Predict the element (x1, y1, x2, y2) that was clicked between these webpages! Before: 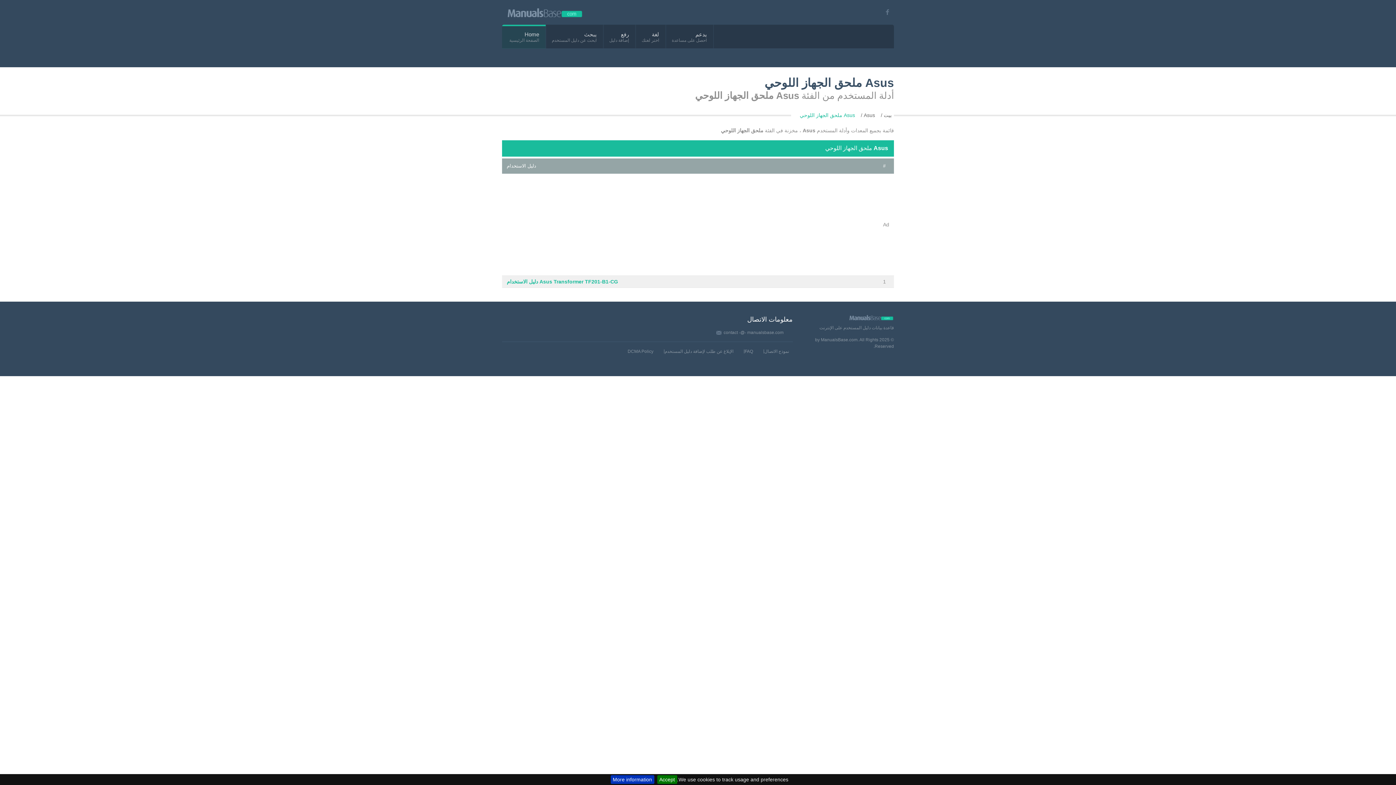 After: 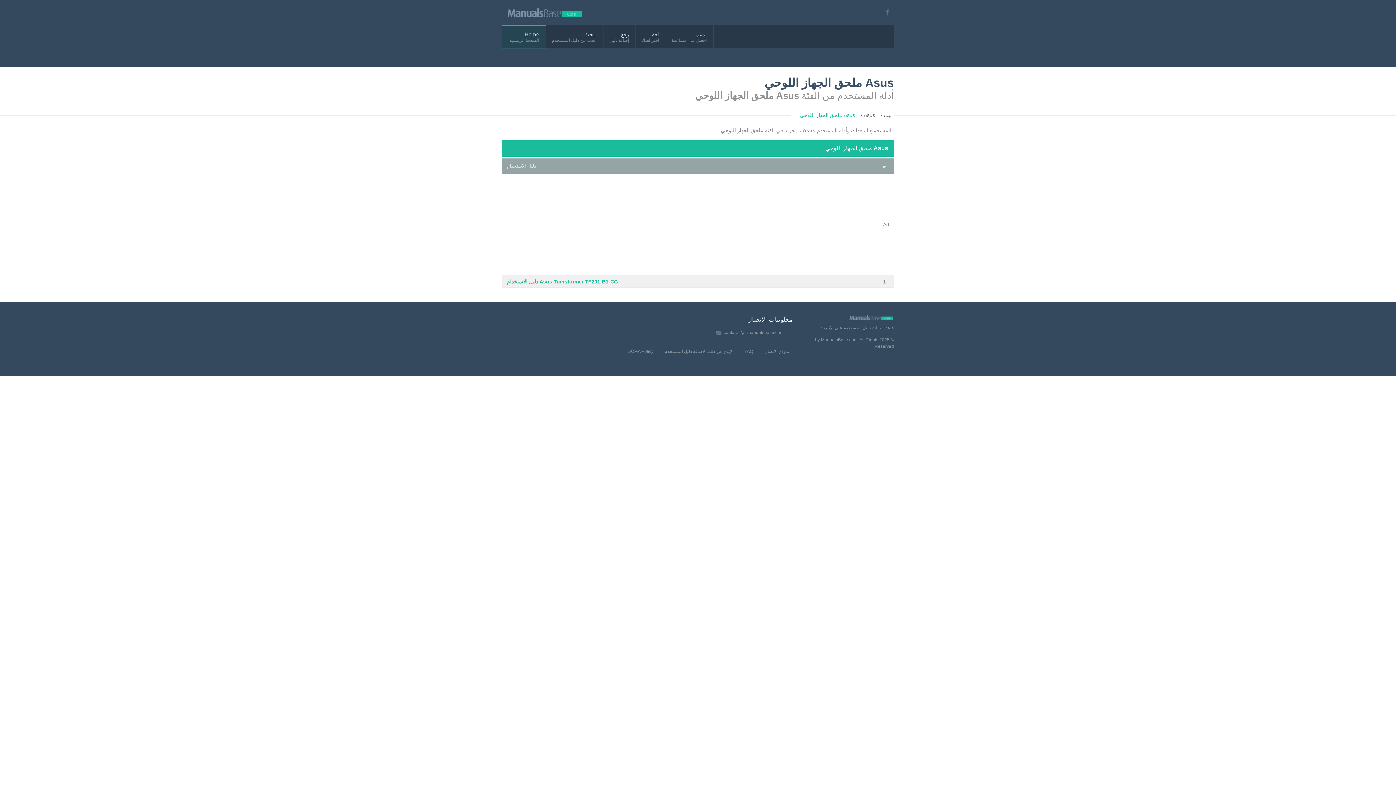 Action: bbox: (657, 775, 677, 784) label: Accept